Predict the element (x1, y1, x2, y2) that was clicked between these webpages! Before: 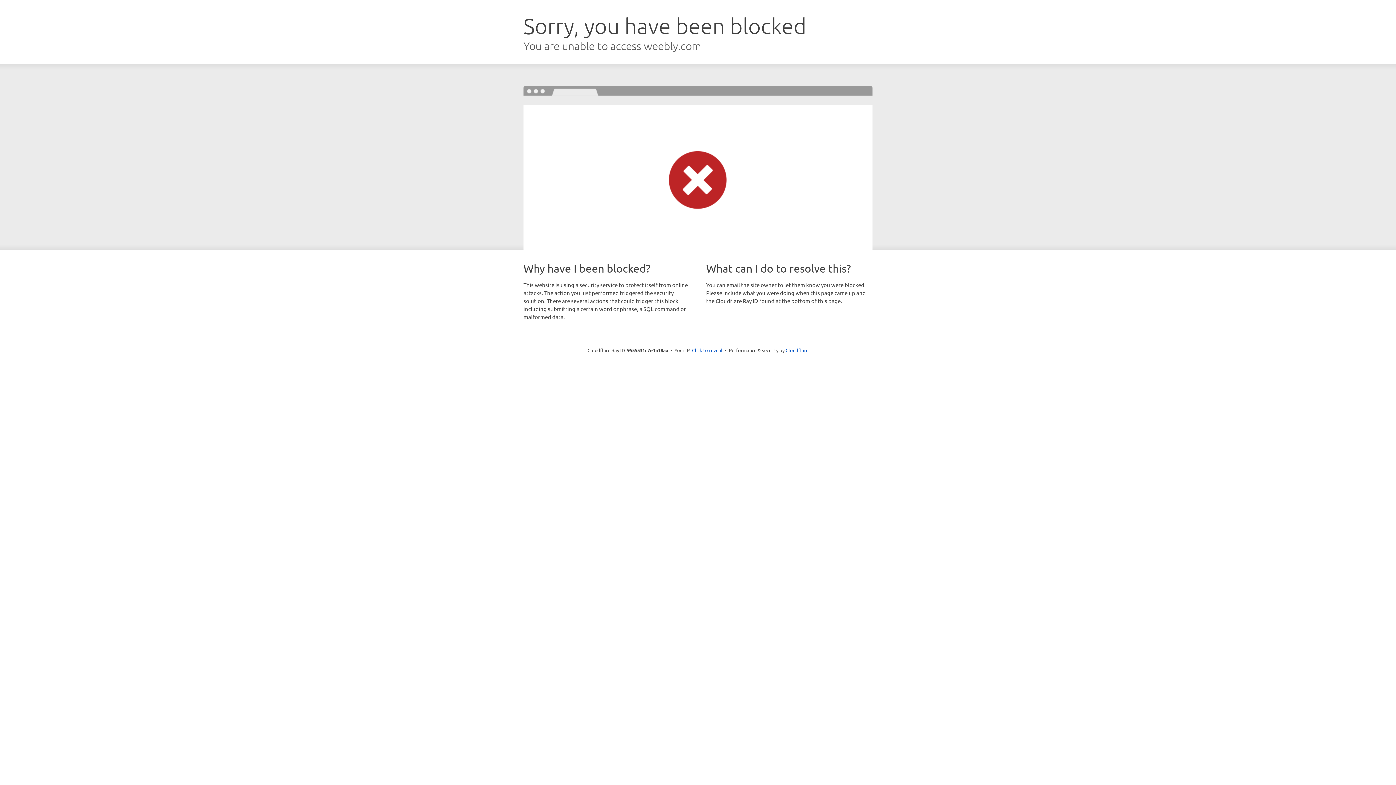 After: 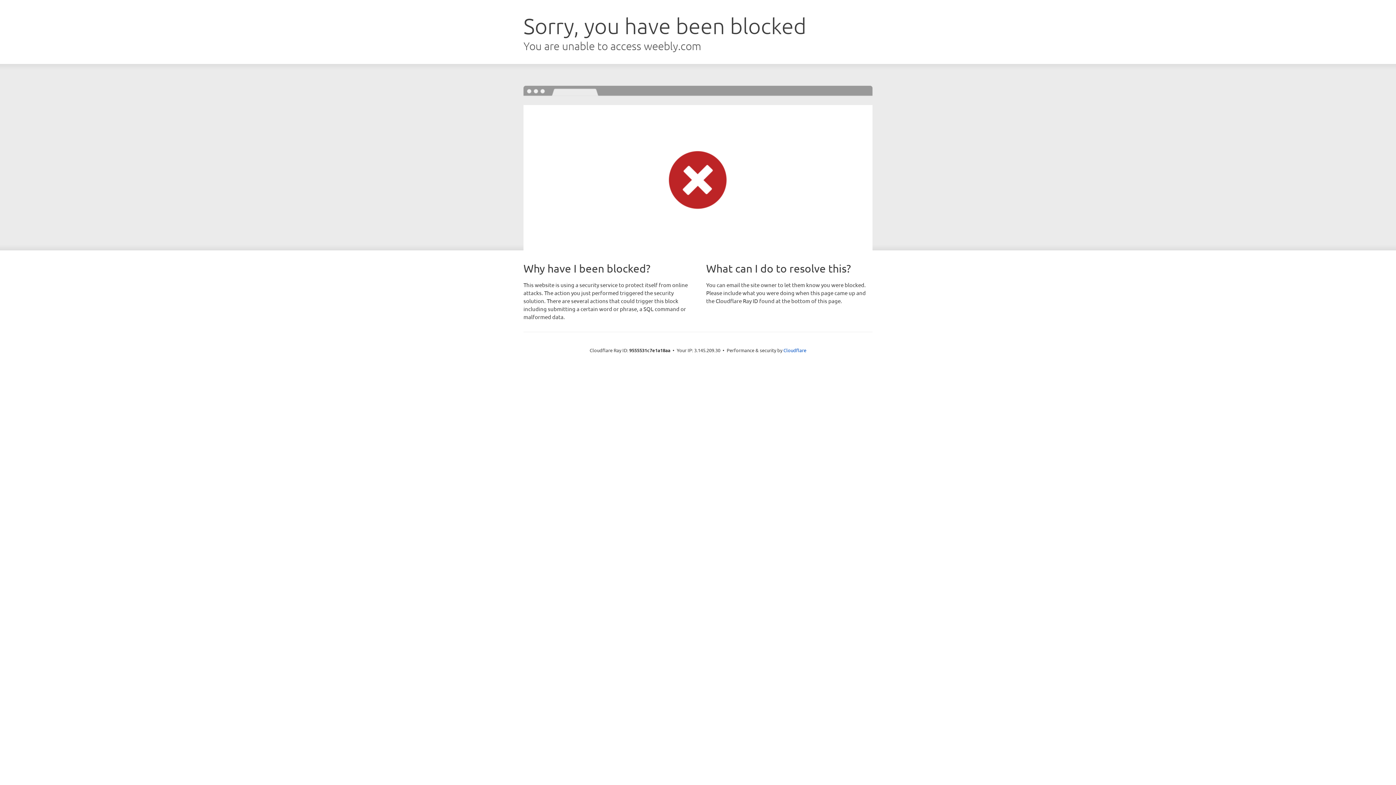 Action: bbox: (692, 346, 722, 353) label: Click to reveal